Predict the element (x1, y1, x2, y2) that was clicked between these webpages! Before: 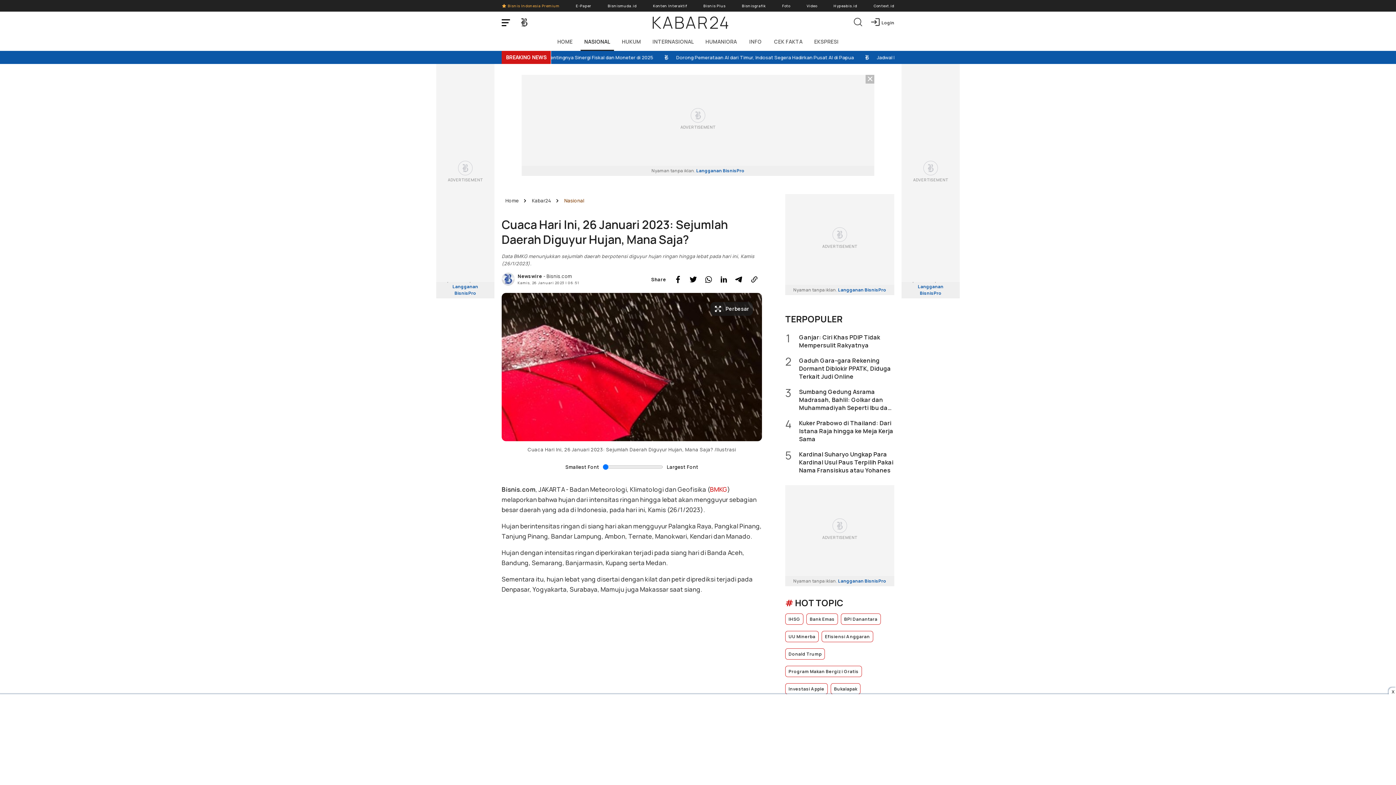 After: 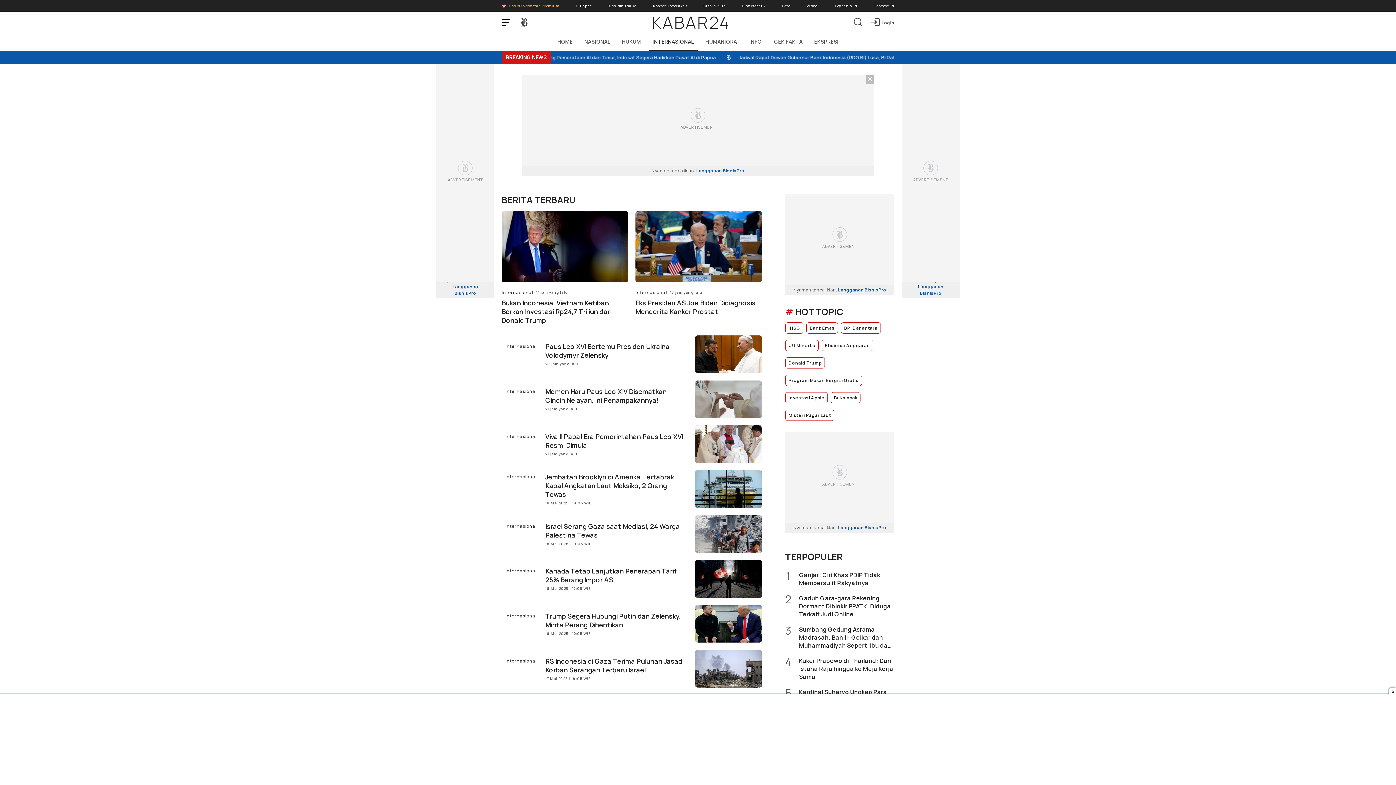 Action: bbox: (649, 33, 697, 50) label: INTERNASIONAL